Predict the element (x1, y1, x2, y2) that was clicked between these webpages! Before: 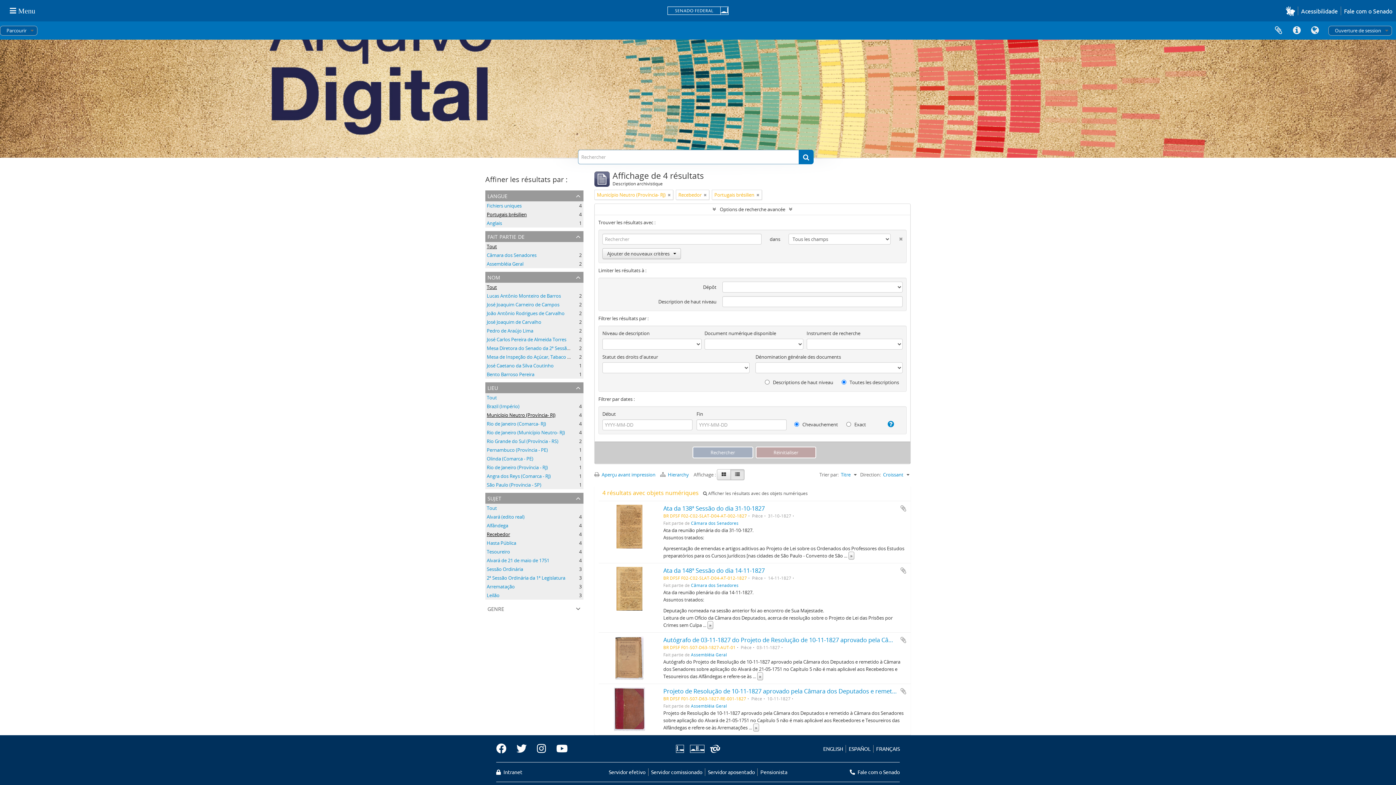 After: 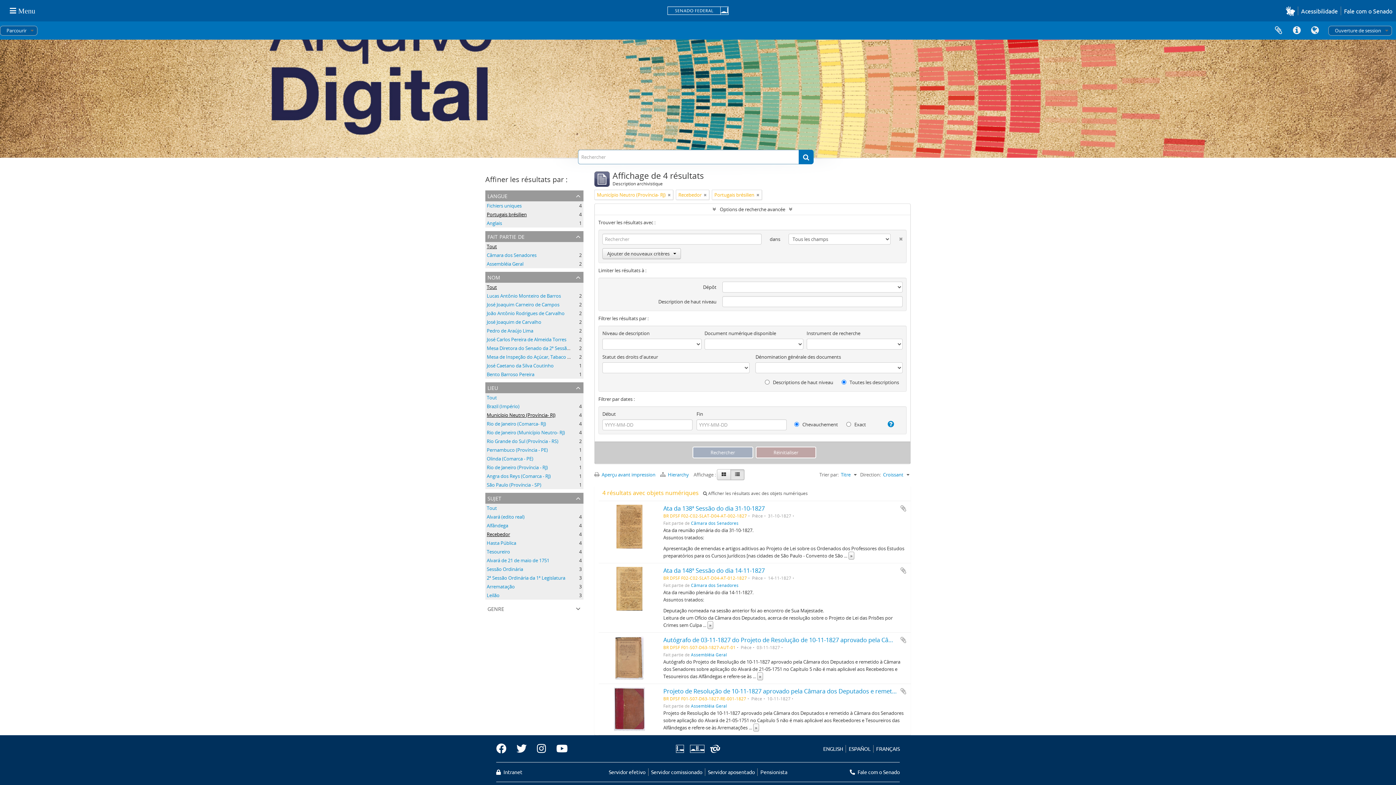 Action: label: Município Neutro (Província- RJ)
, 4 résultats bbox: (486, 412, 555, 418)